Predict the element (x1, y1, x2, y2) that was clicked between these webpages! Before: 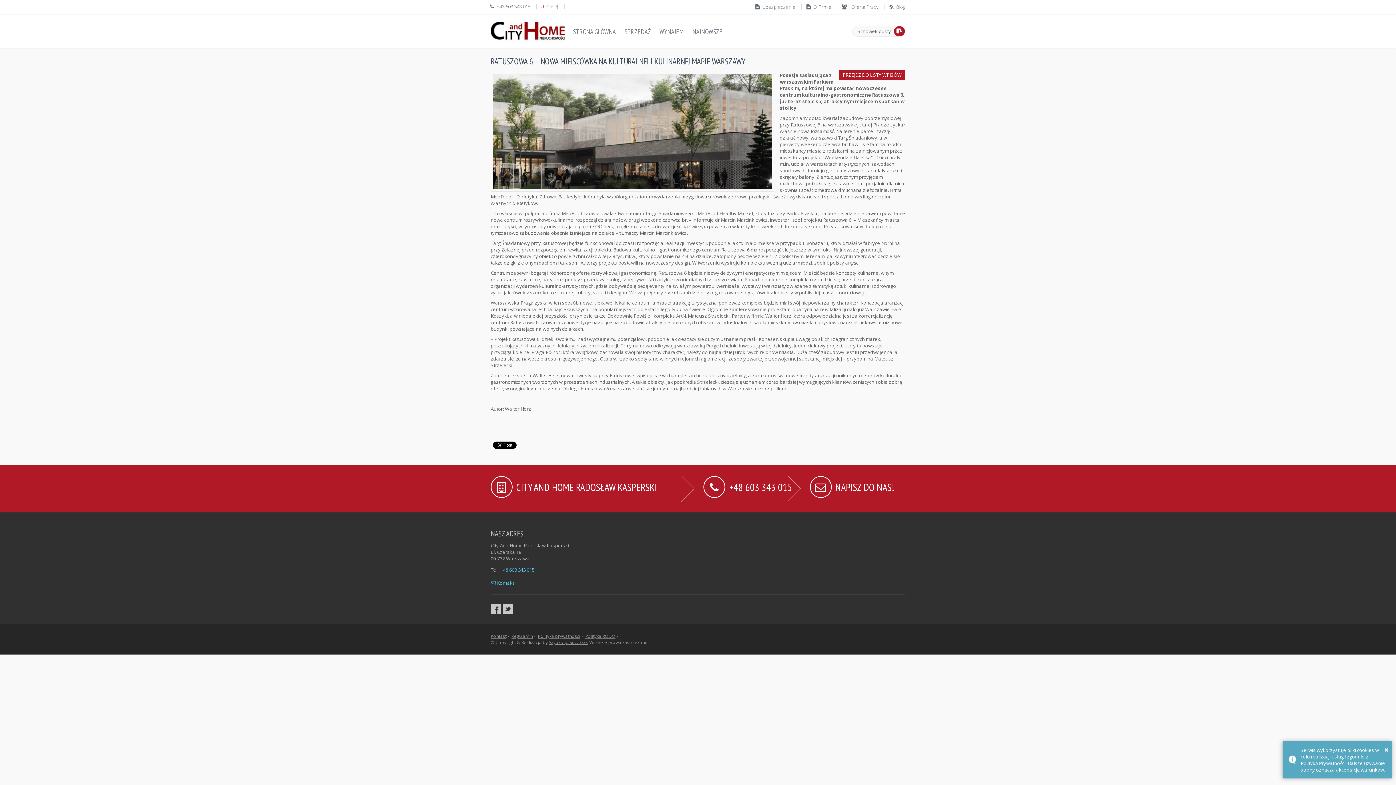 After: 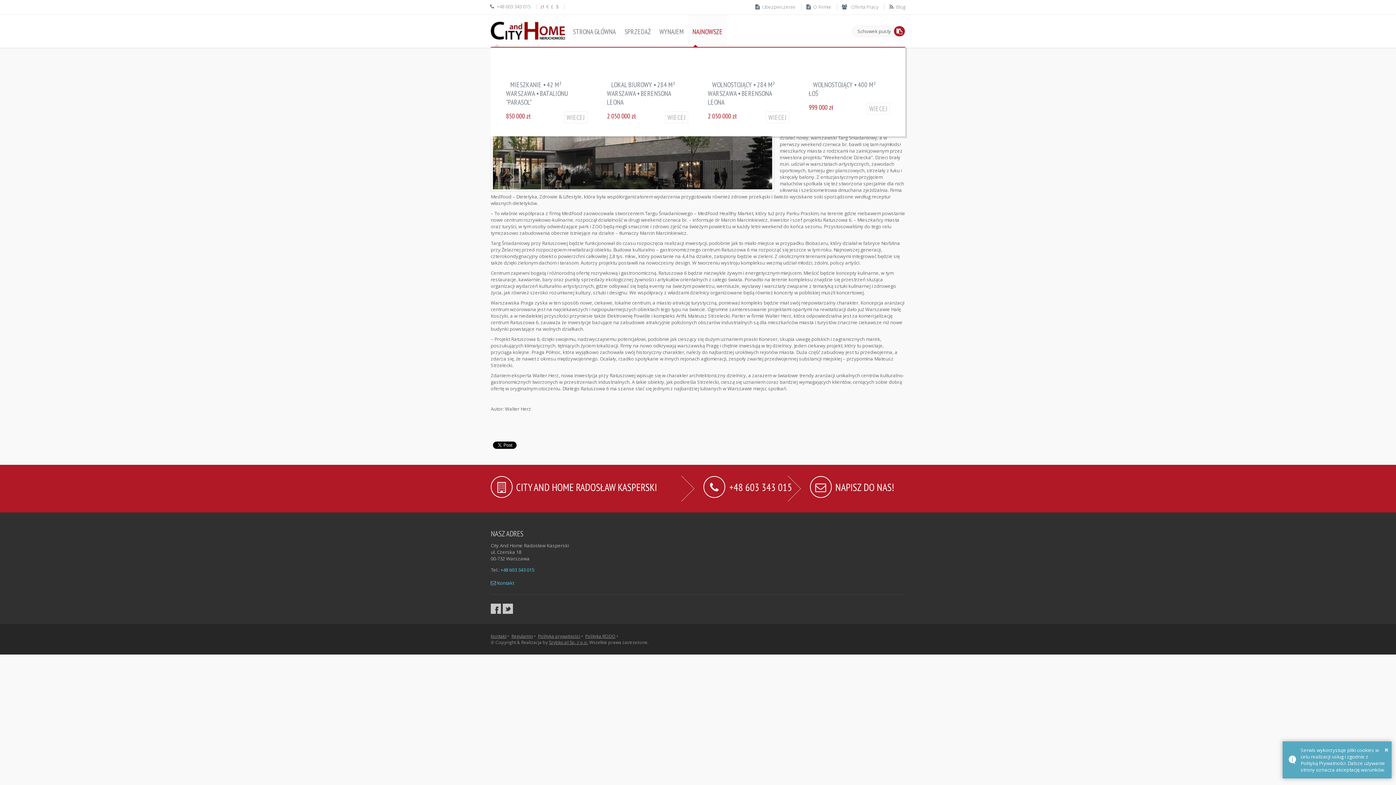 Action: bbox: (688, 14, 727, 47) label: NAJNOWSZE